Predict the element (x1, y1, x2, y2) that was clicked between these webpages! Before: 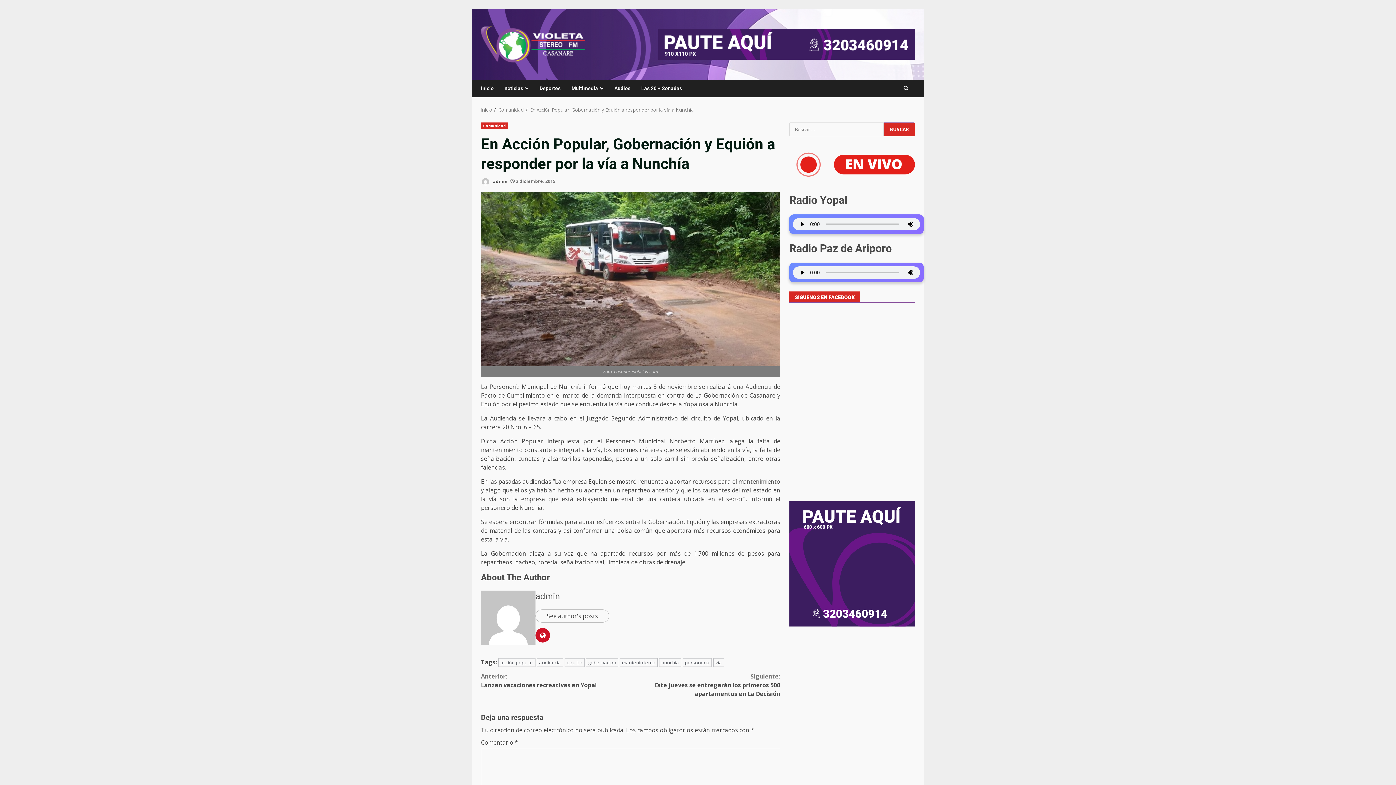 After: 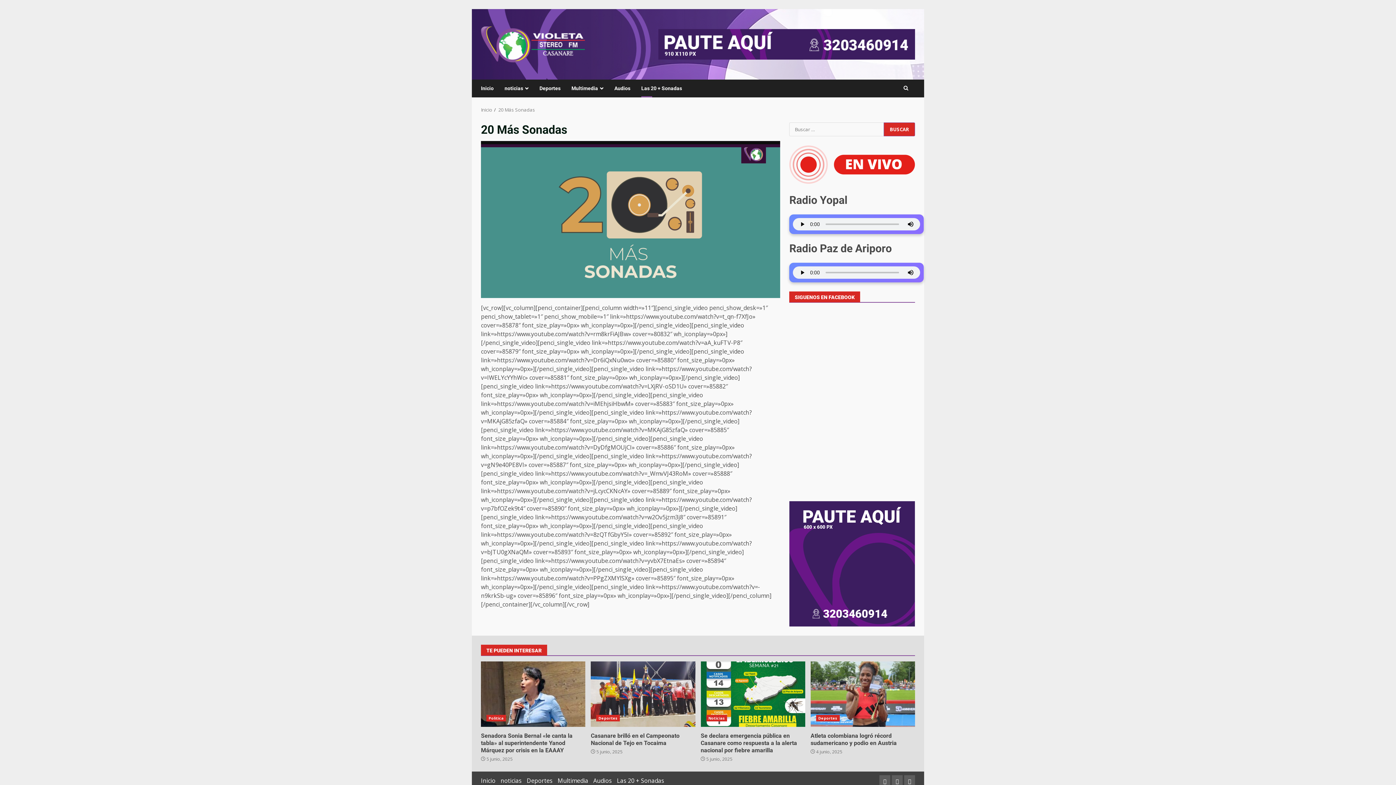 Action: label: Las 20 + Sonadas bbox: (636, 79, 682, 97)